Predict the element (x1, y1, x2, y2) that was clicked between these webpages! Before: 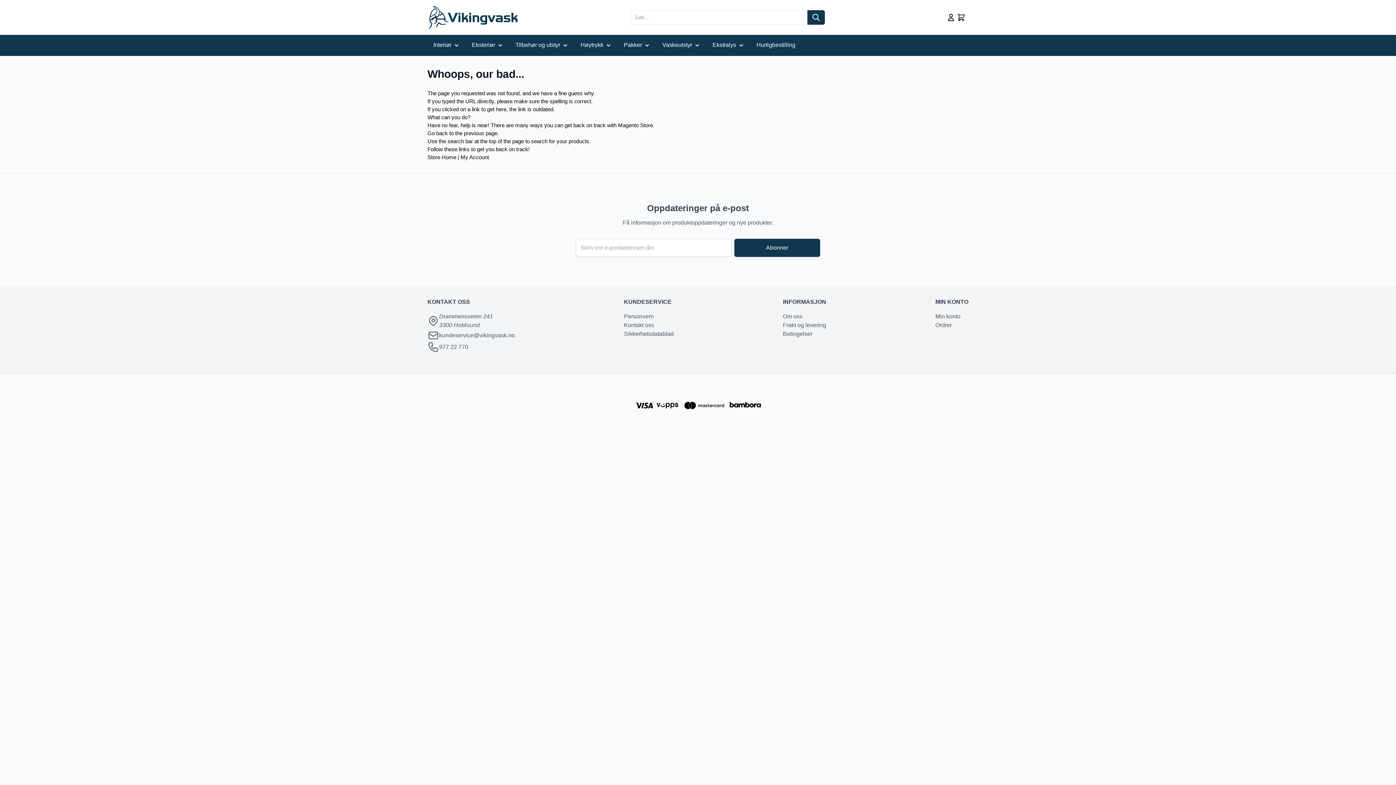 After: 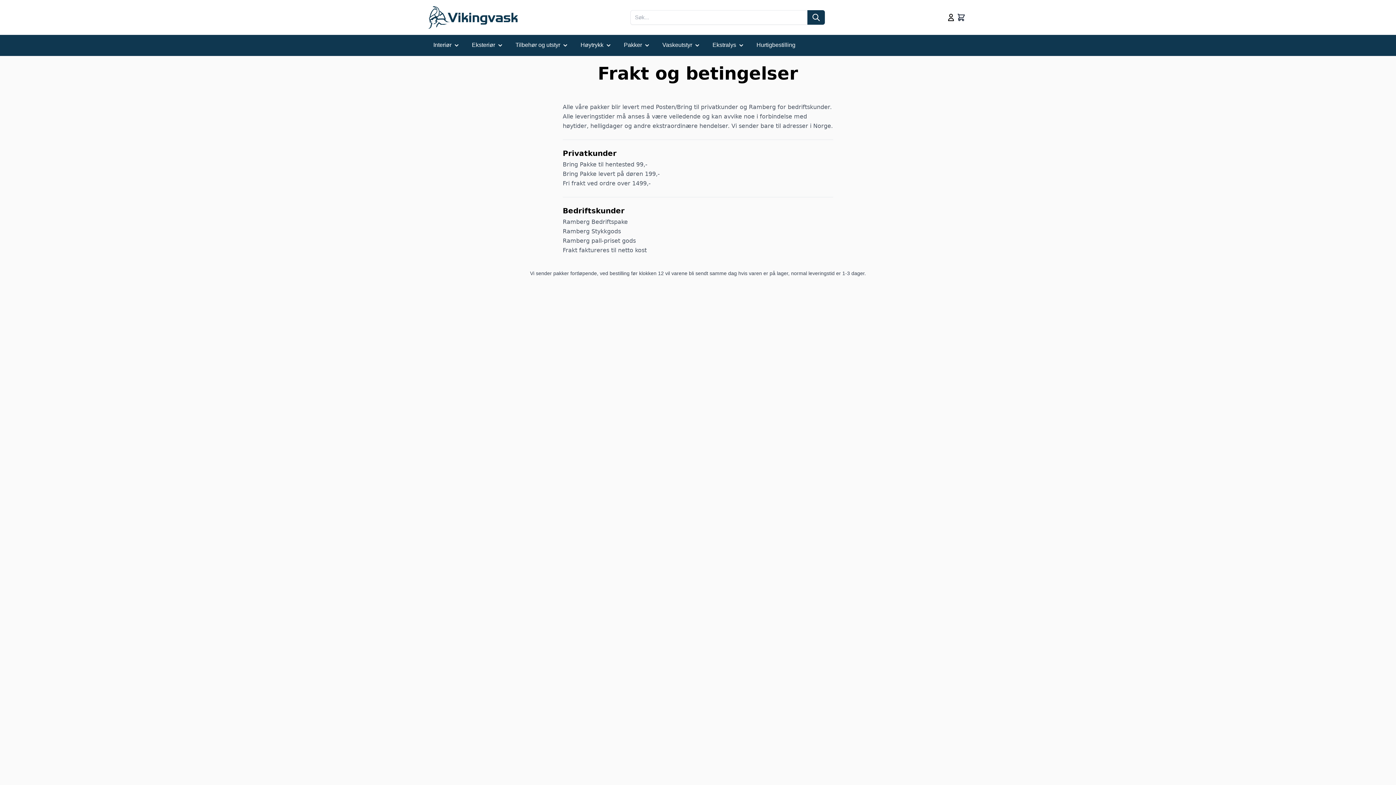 Action: label: Frakt og levering bbox: (783, 322, 826, 328)